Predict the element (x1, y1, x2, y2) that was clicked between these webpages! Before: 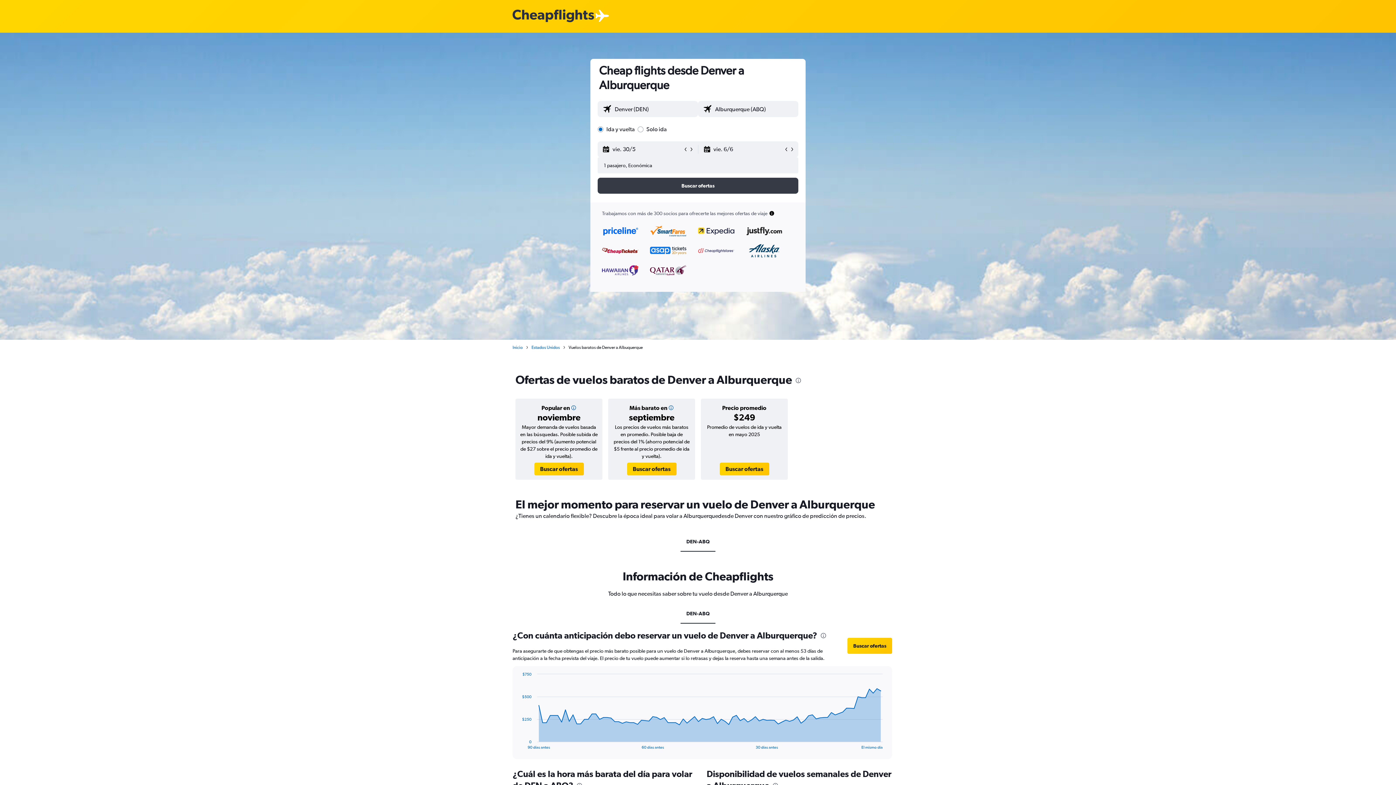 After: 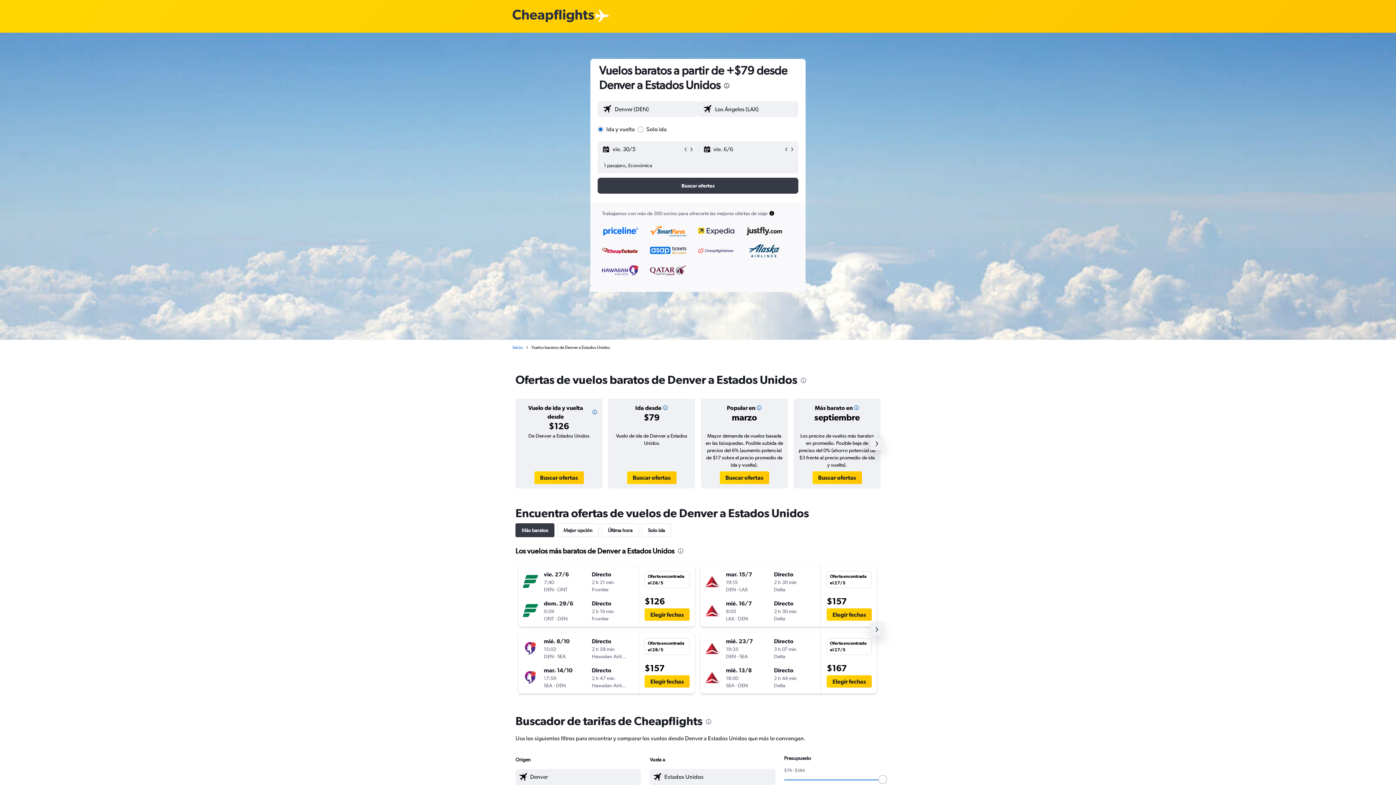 Action: bbox: (531, 344, 560, 350) label: Estados Unidos